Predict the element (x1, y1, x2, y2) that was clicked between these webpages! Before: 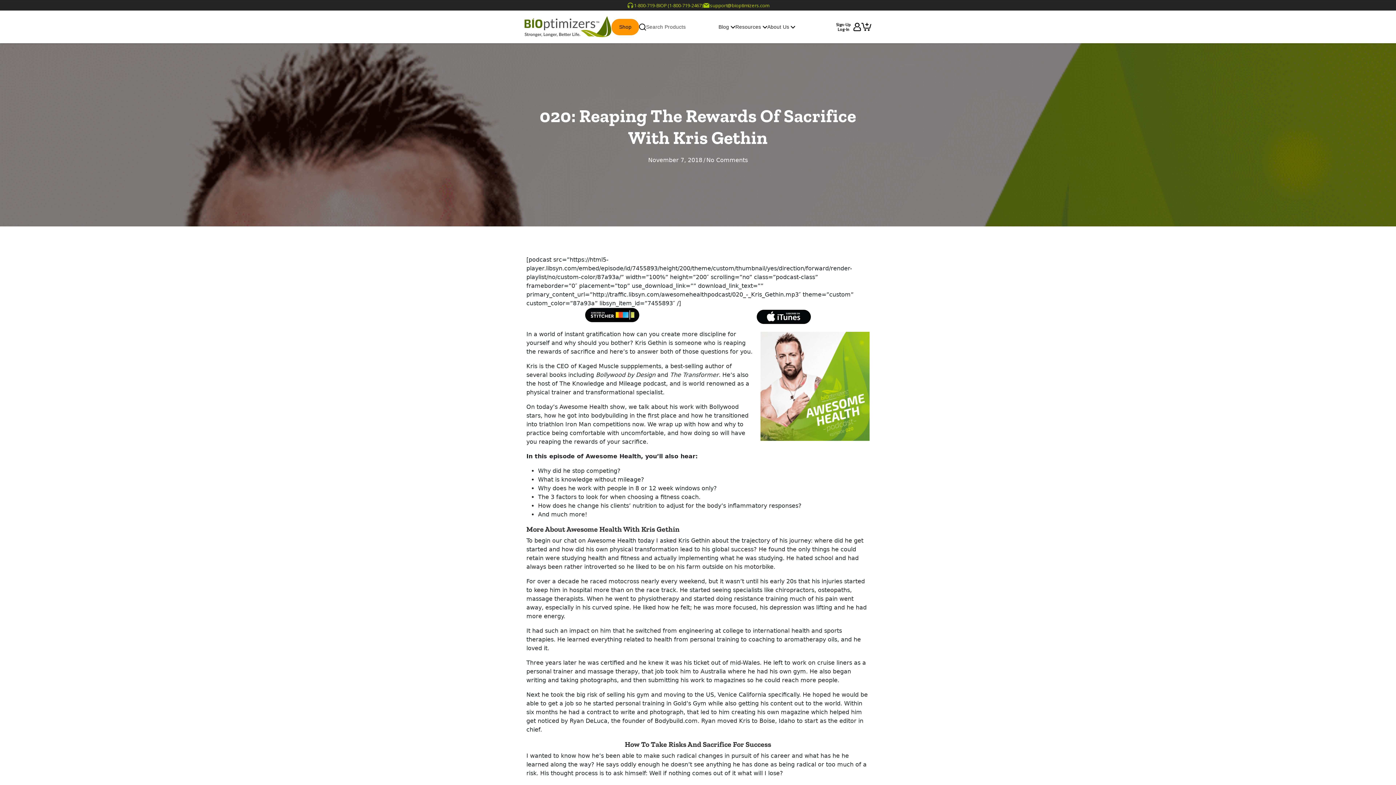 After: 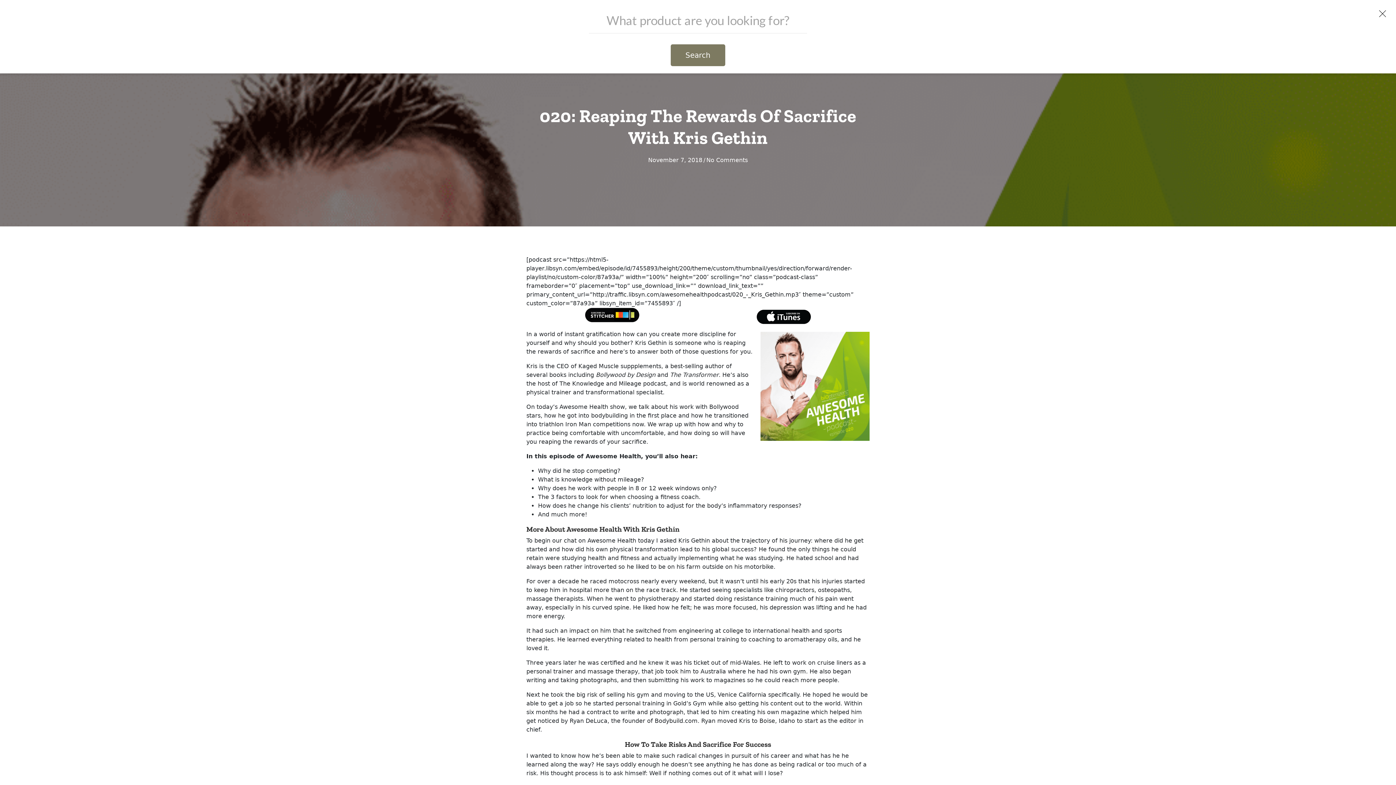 Action: bbox: (639, 21, 685, 32) label: Search Products